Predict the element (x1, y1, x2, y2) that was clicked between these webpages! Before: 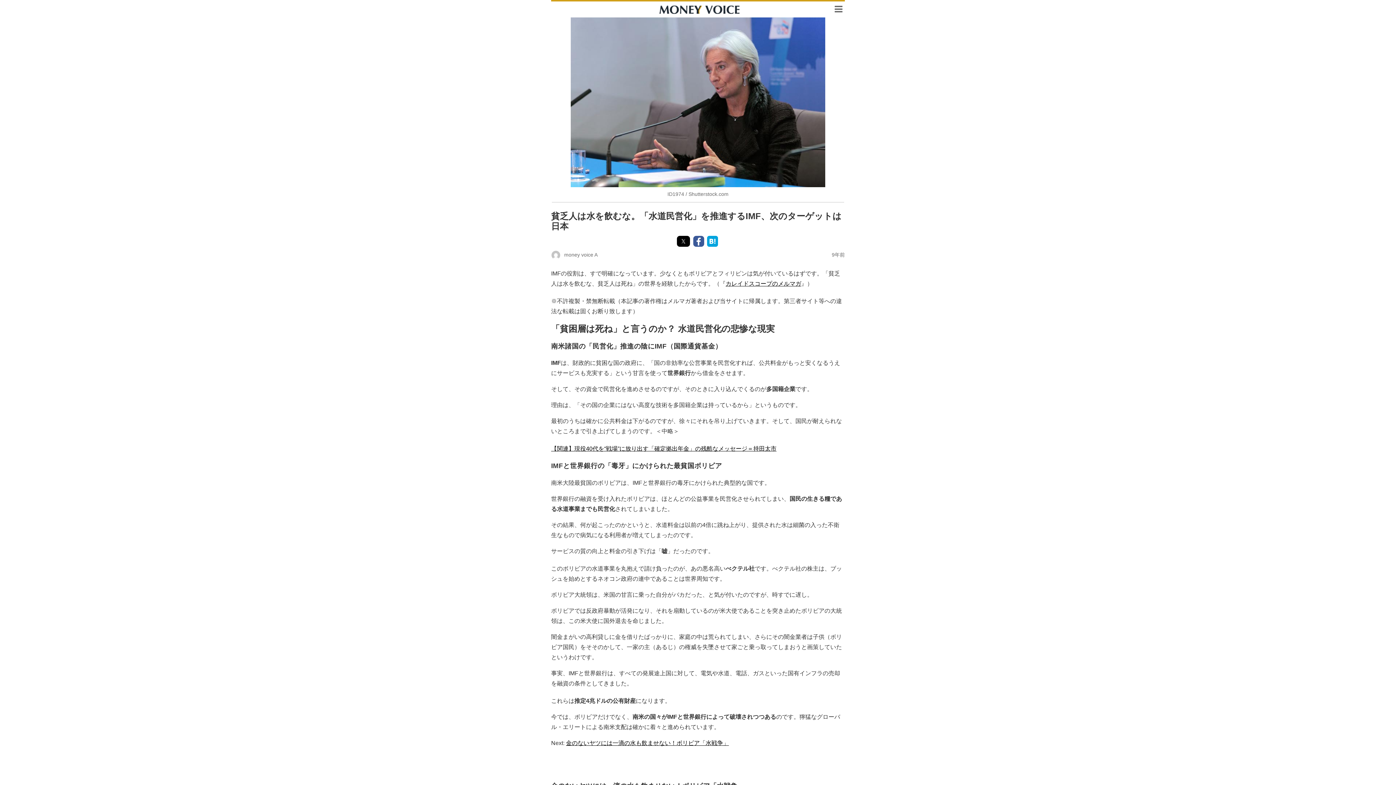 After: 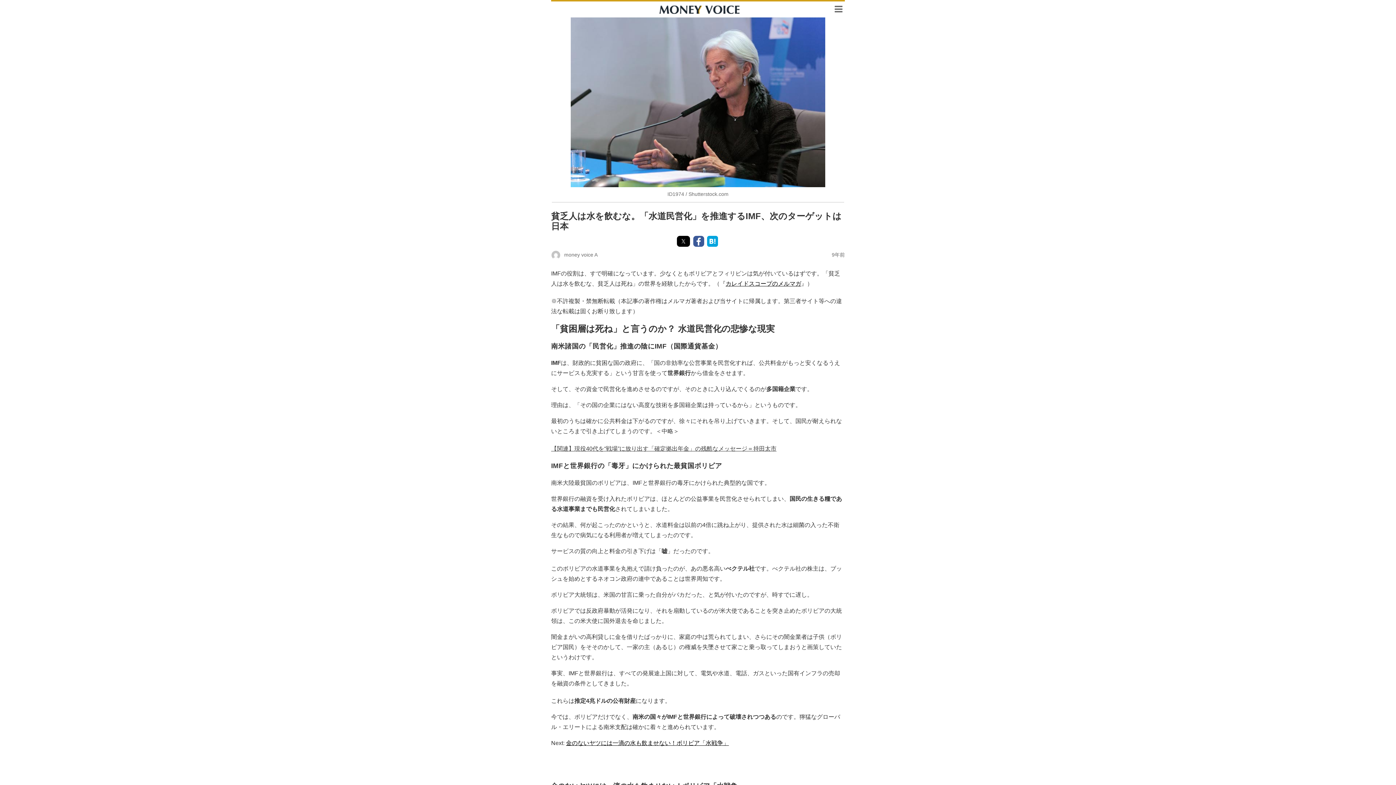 Action: label: 【関連】現役40代を“戦場”に放り出す「確定拠出年金」の残酷なメッセージ＝持田太市 bbox: (551, 445, 776, 452)